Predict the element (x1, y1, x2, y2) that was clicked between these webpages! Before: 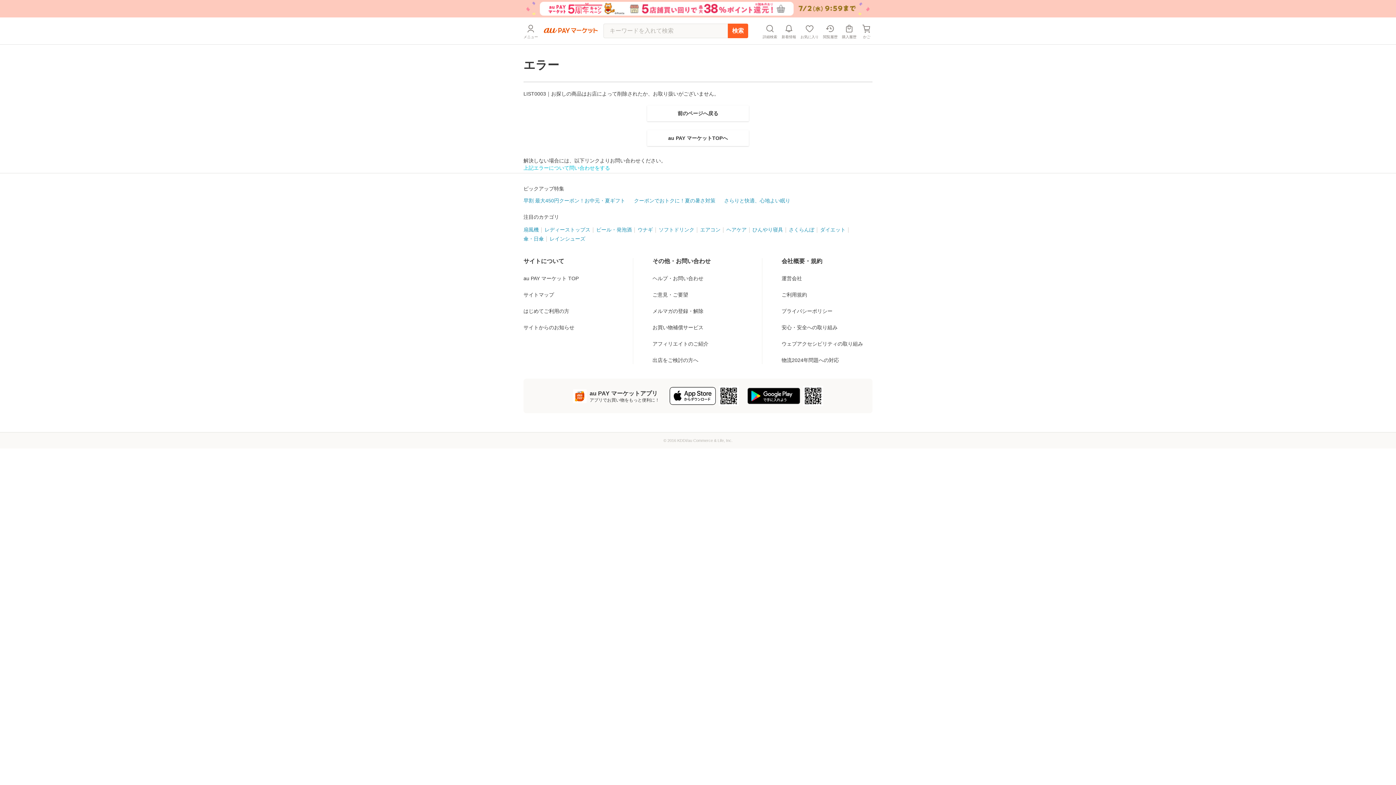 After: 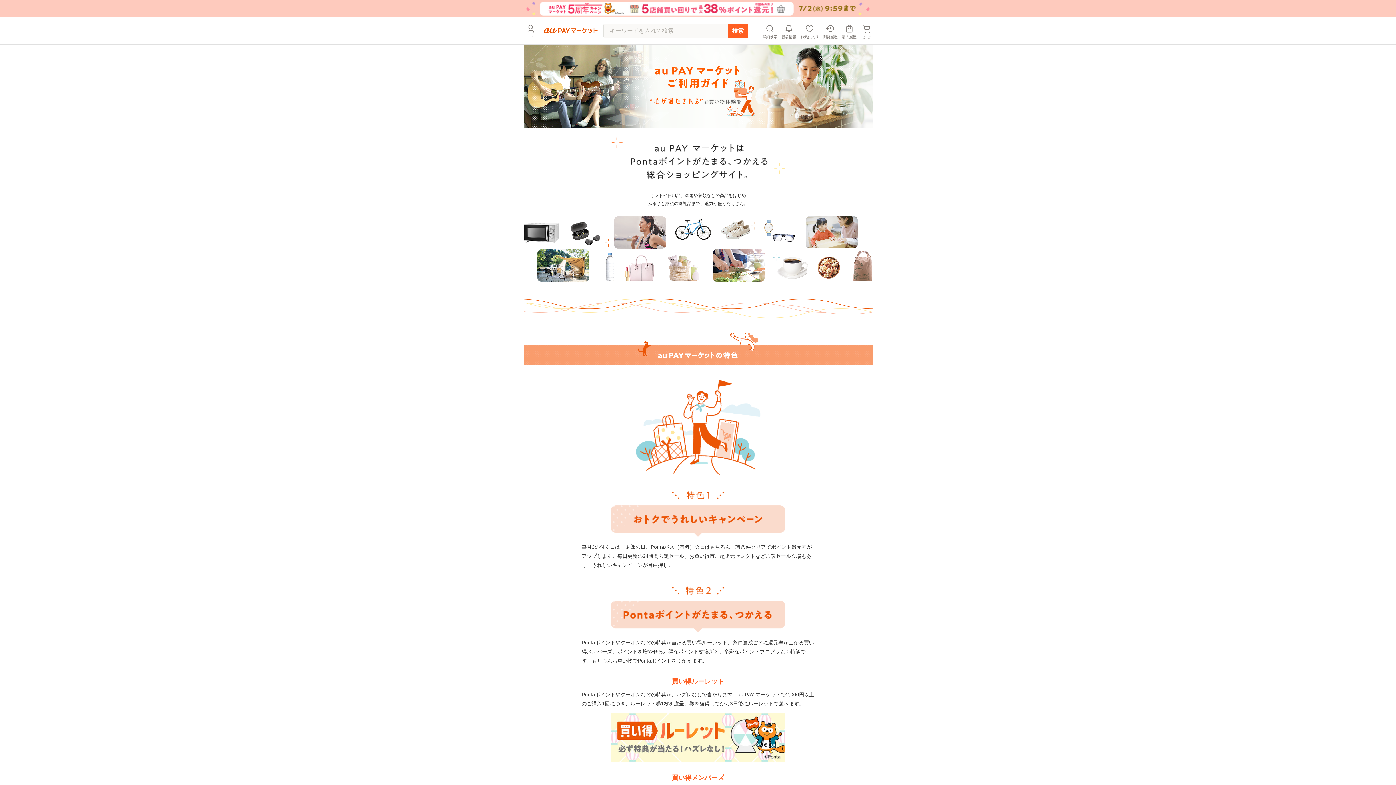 Action: label: はじめてご利用の方 bbox: (523, 296, 614, 303)